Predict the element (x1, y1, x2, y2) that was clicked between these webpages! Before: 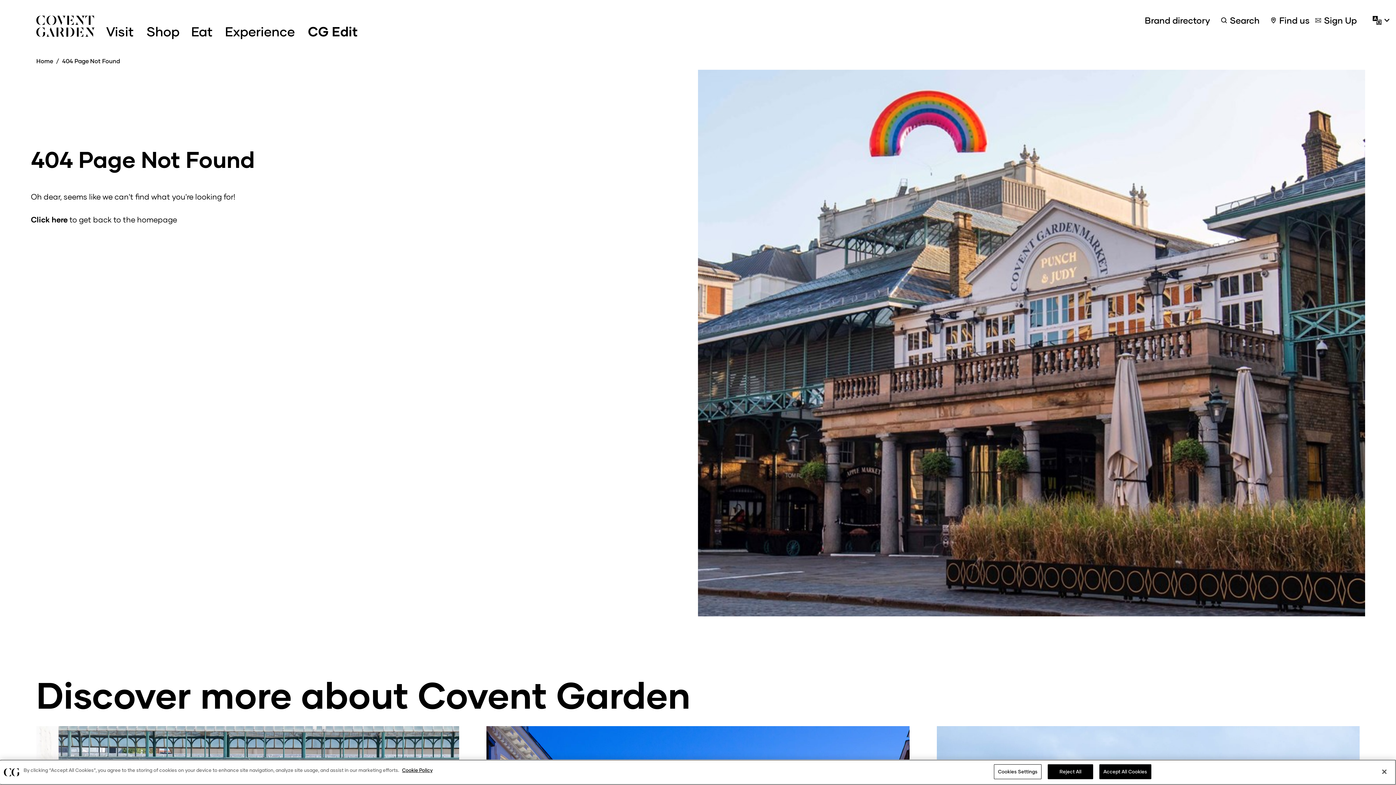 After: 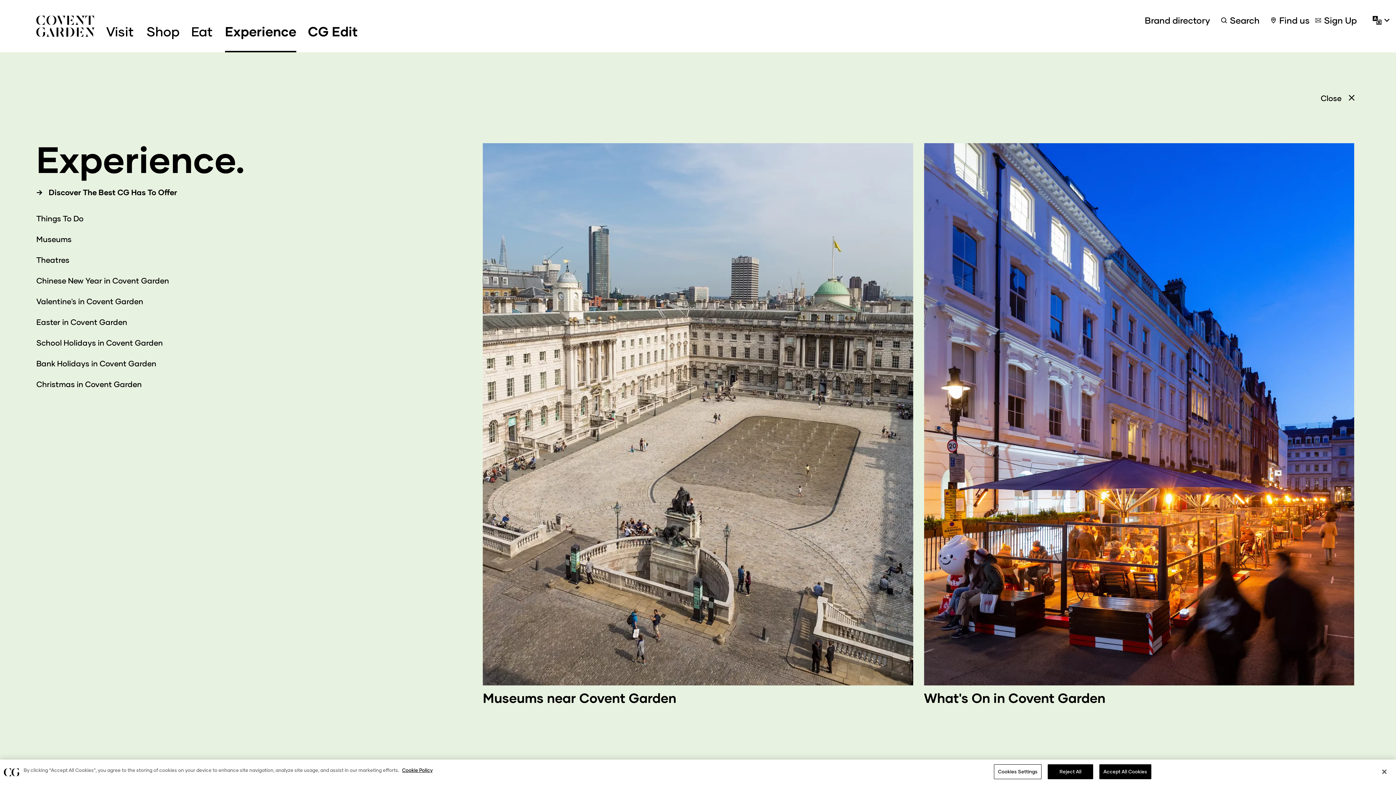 Action: label: Experience bbox: (225, 24, 296, 37)